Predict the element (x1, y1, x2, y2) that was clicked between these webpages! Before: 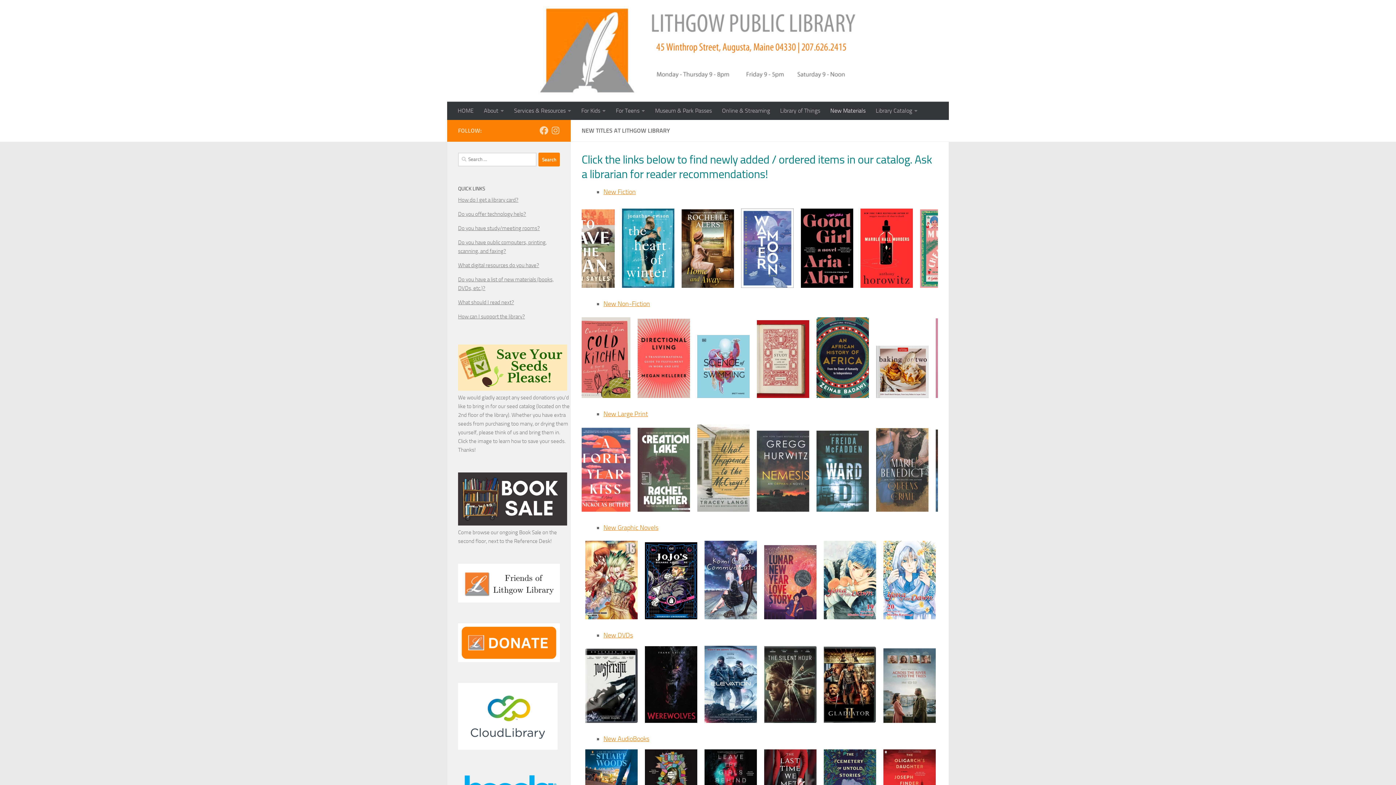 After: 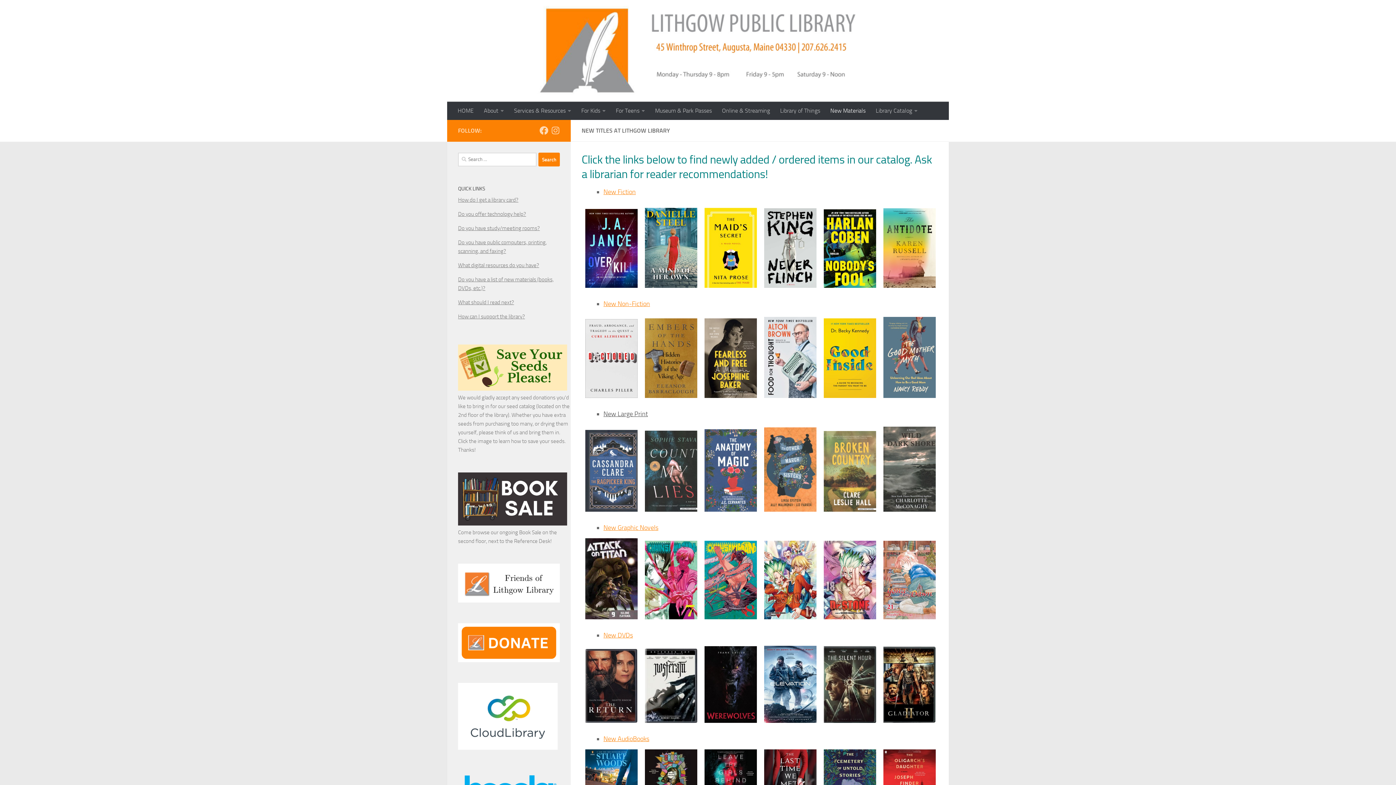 Action: bbox: (603, 410, 648, 418) label: New Large Print